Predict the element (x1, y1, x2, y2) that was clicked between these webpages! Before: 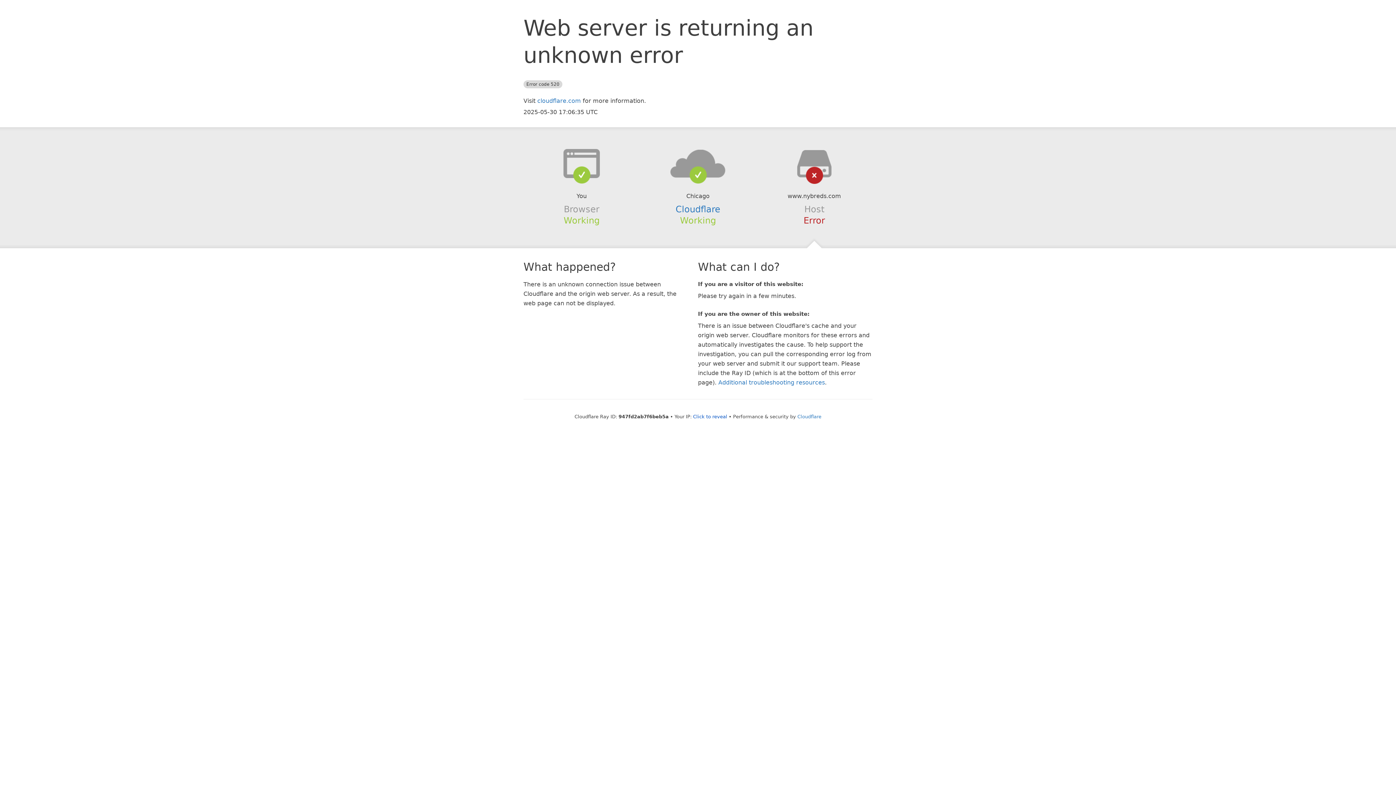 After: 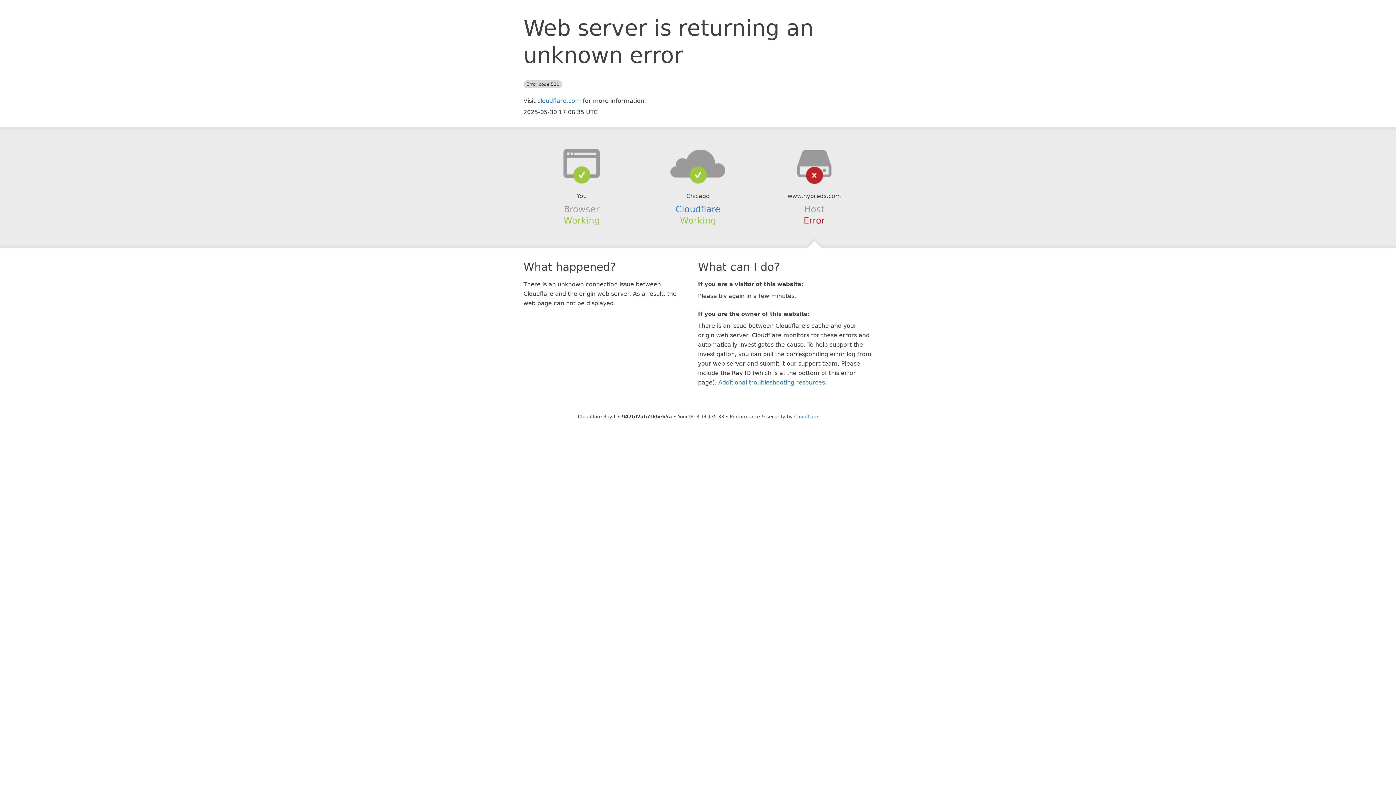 Action: bbox: (693, 414, 727, 419) label: Click to reveal